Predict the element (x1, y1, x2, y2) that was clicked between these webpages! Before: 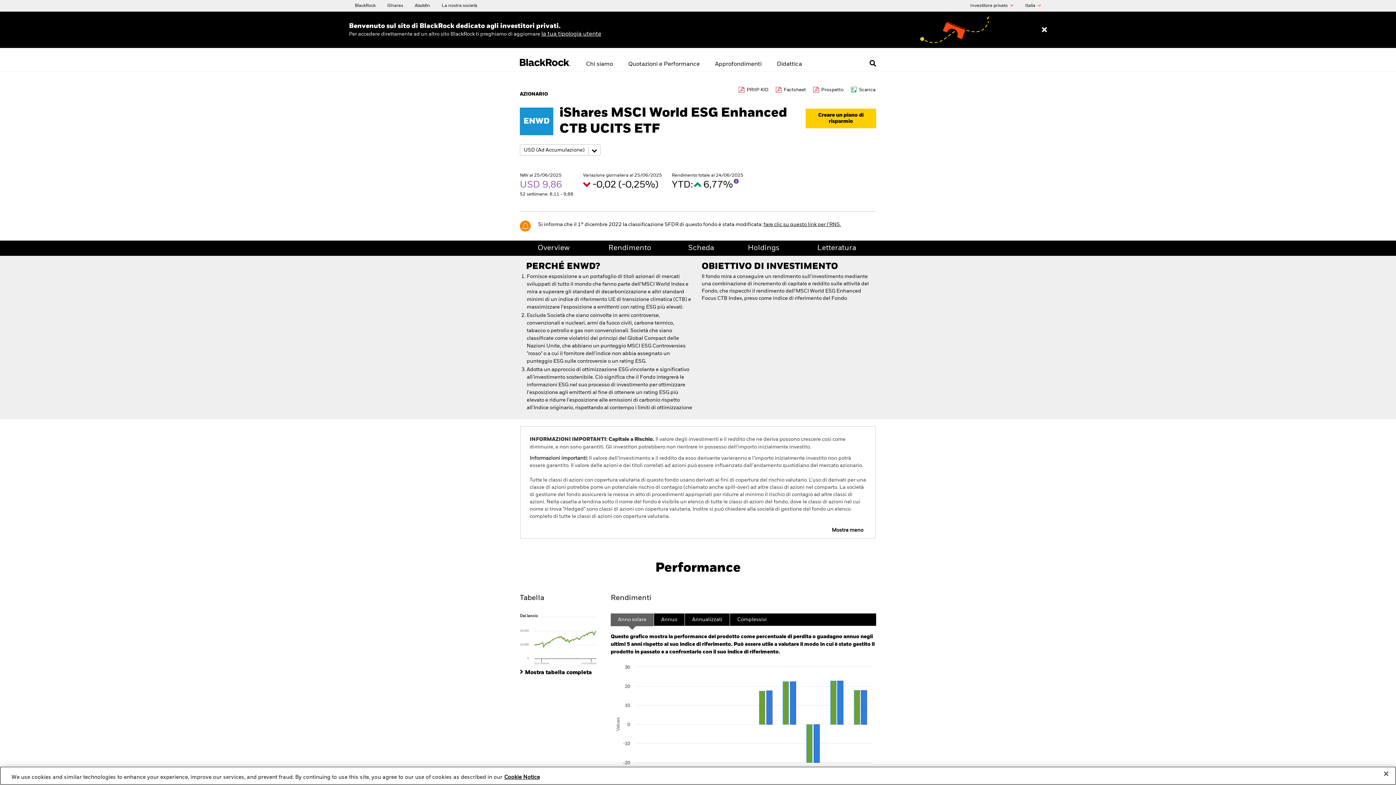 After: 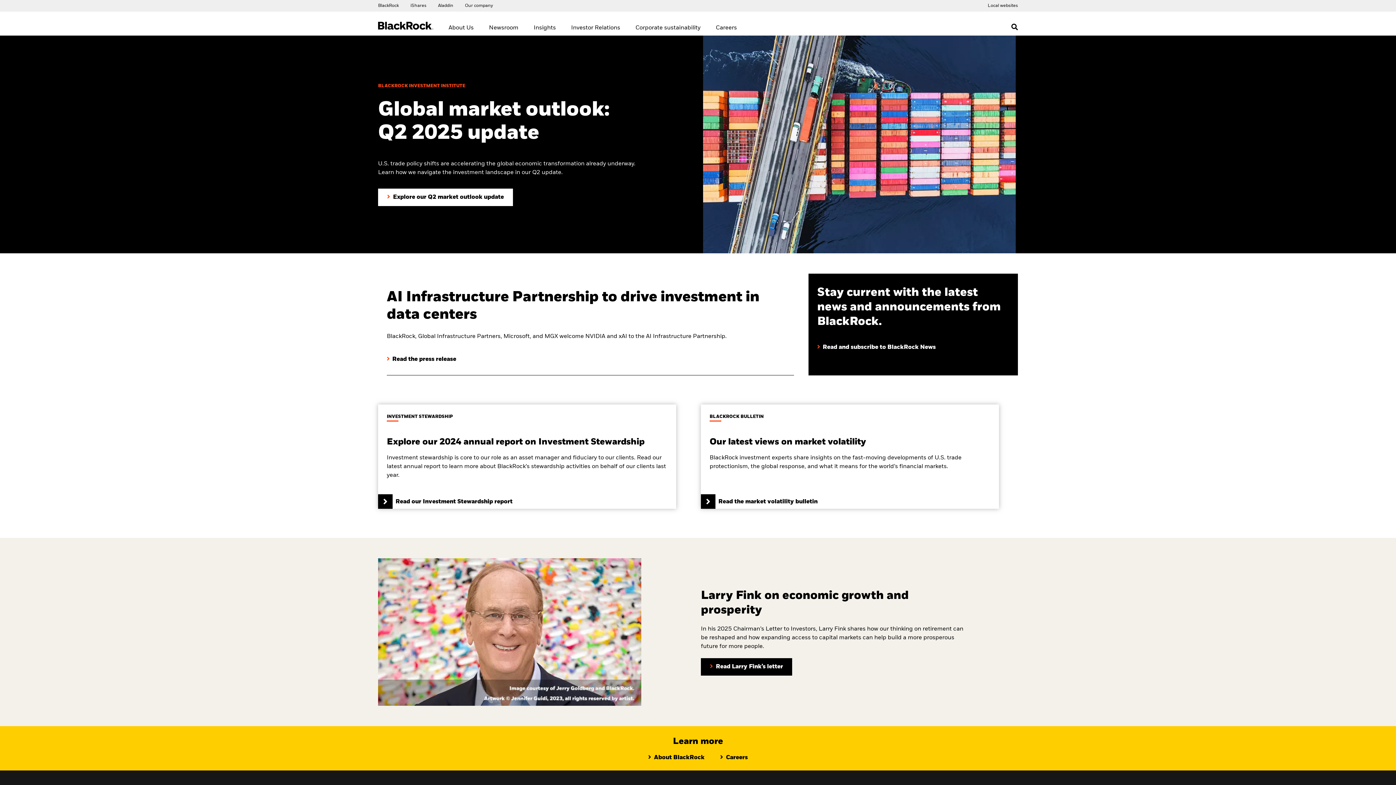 Action: label: La nostra società bbox: (441, 2, 477, 8)